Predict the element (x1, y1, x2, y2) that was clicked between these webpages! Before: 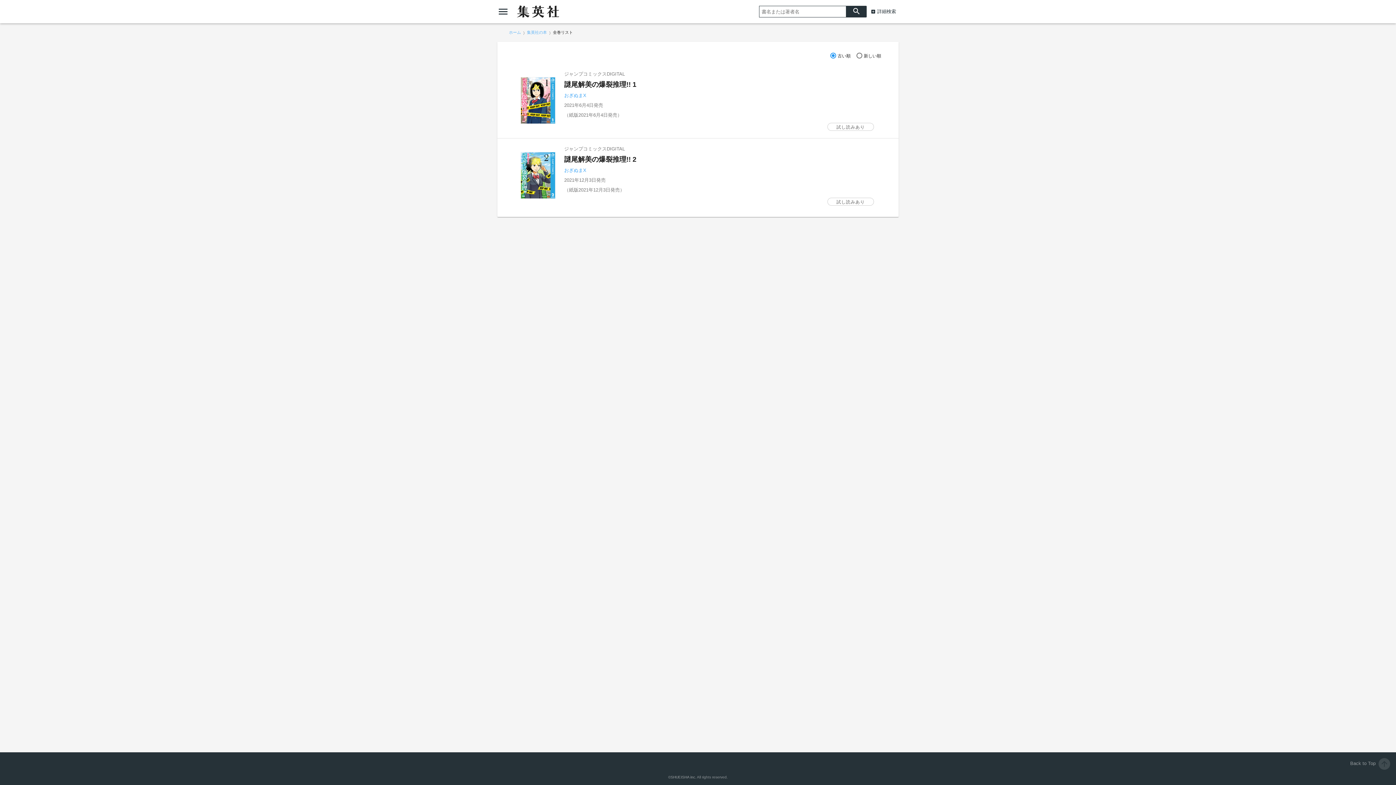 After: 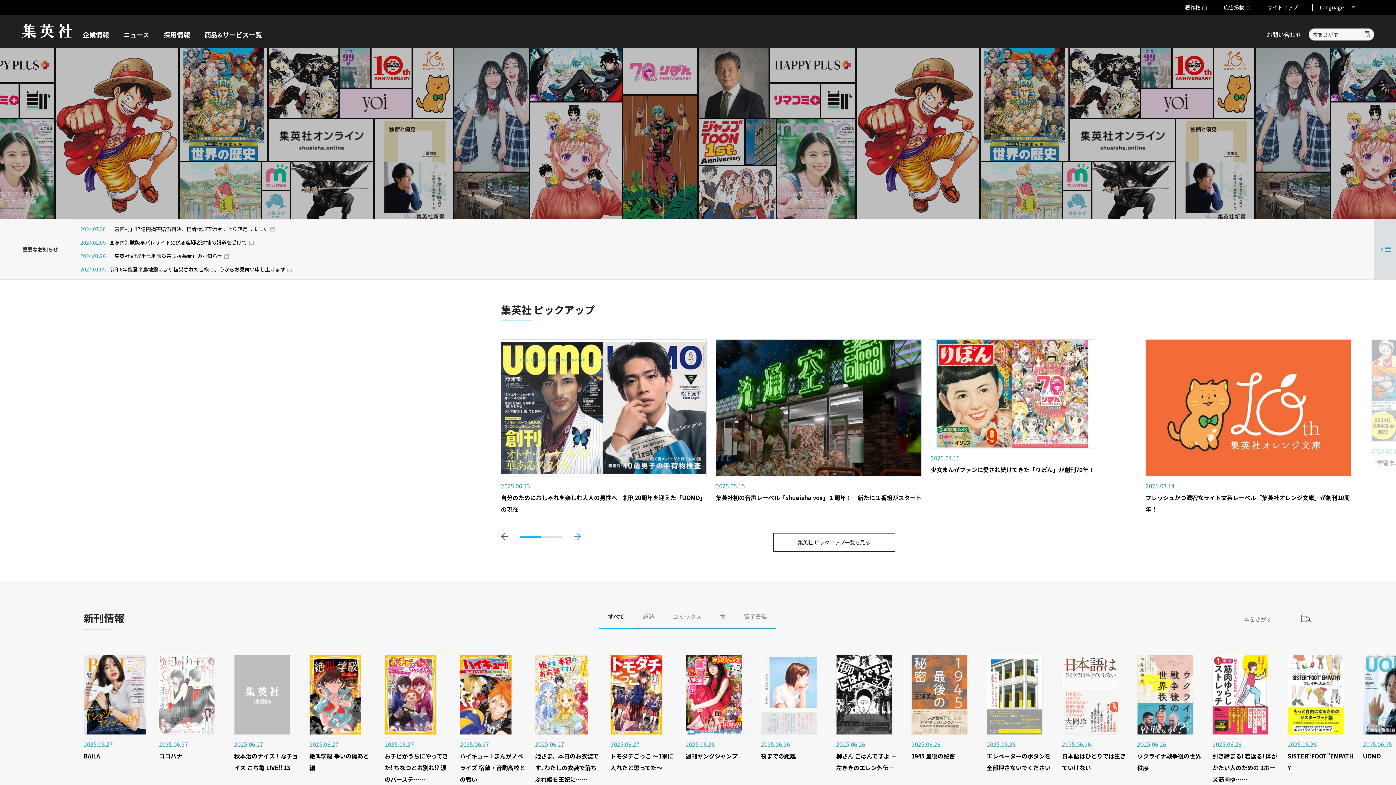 Action: label: ホーム bbox: (509, 30, 521, 34)